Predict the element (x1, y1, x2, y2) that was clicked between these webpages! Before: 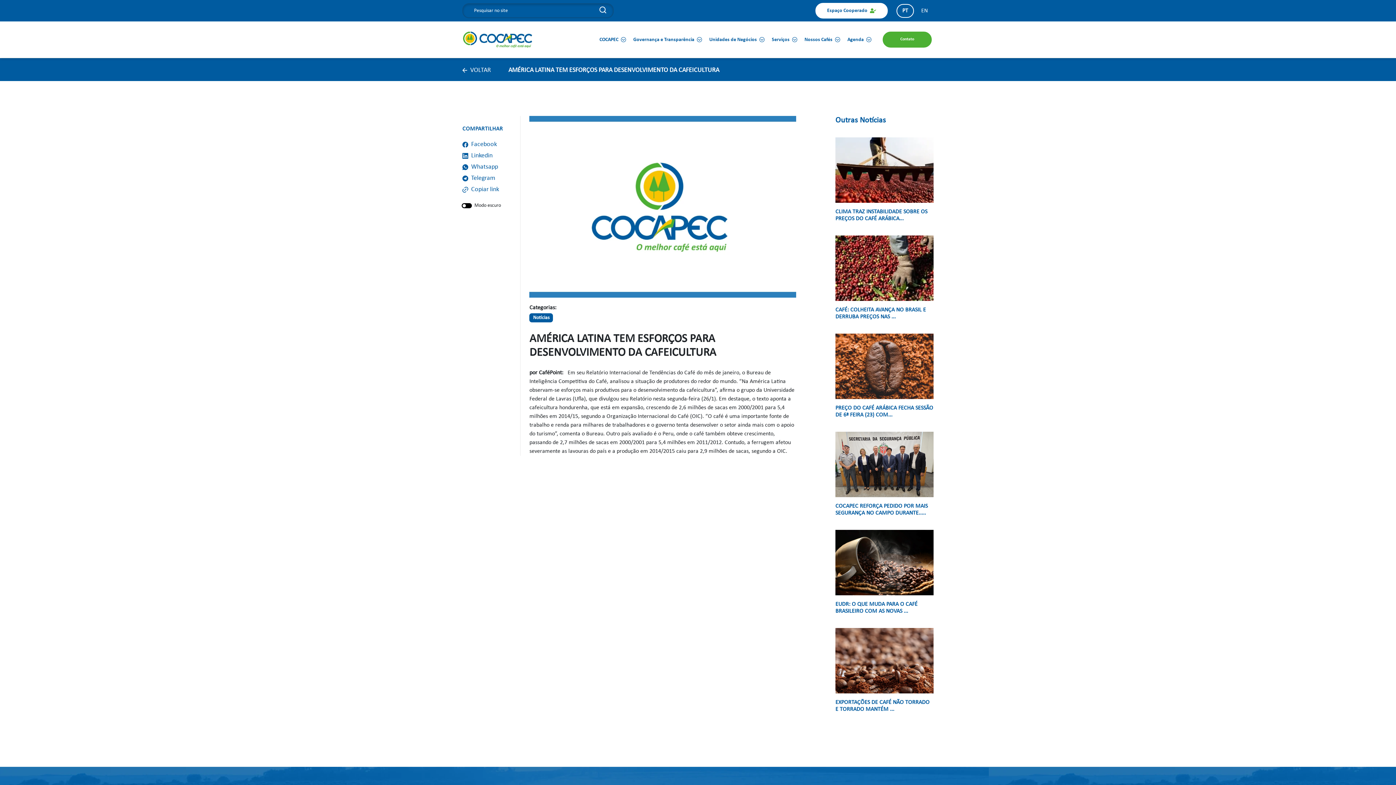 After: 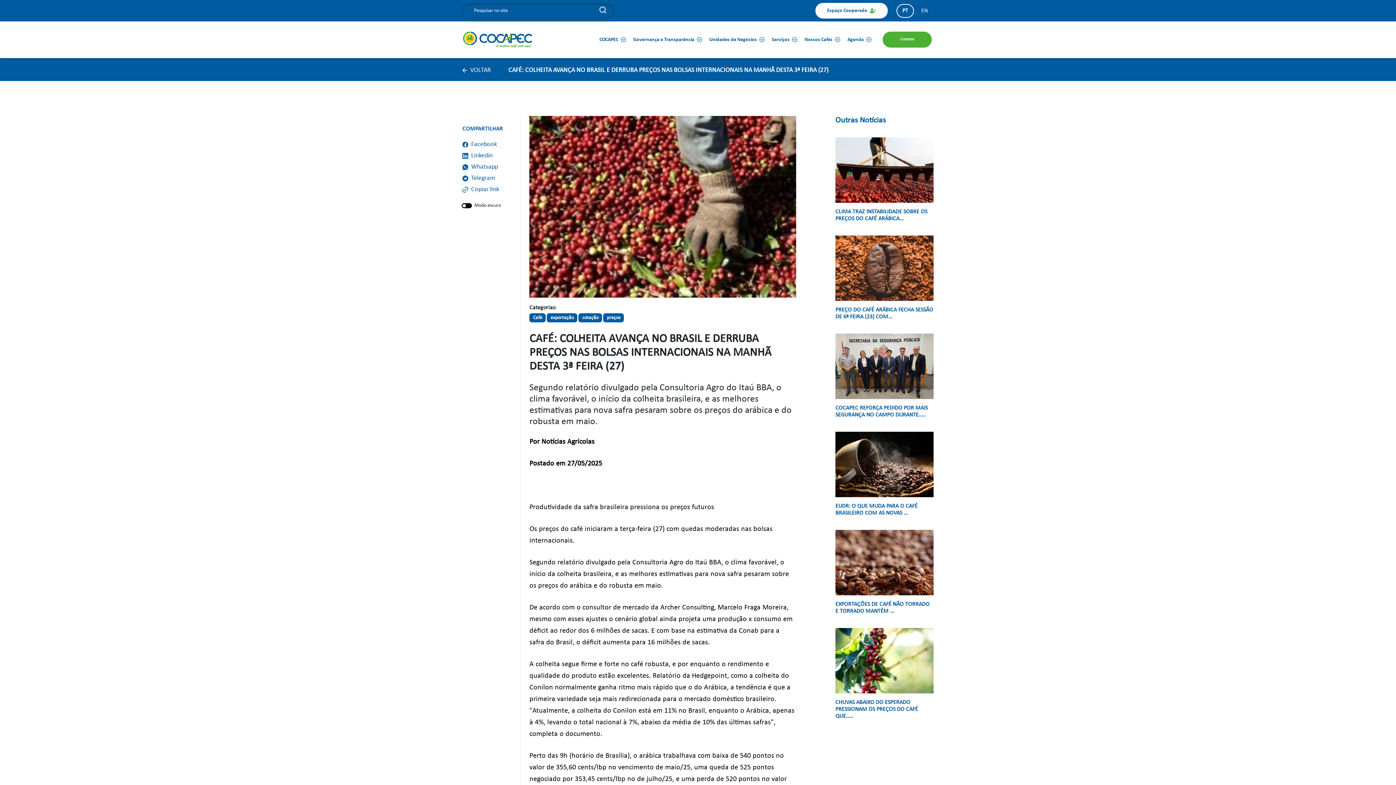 Action: bbox: (835, 235, 933, 320) label: CAFÉ: COLHEITA AVANÇA NO BRASIL E DERRUBA PREÇOS NAS ...